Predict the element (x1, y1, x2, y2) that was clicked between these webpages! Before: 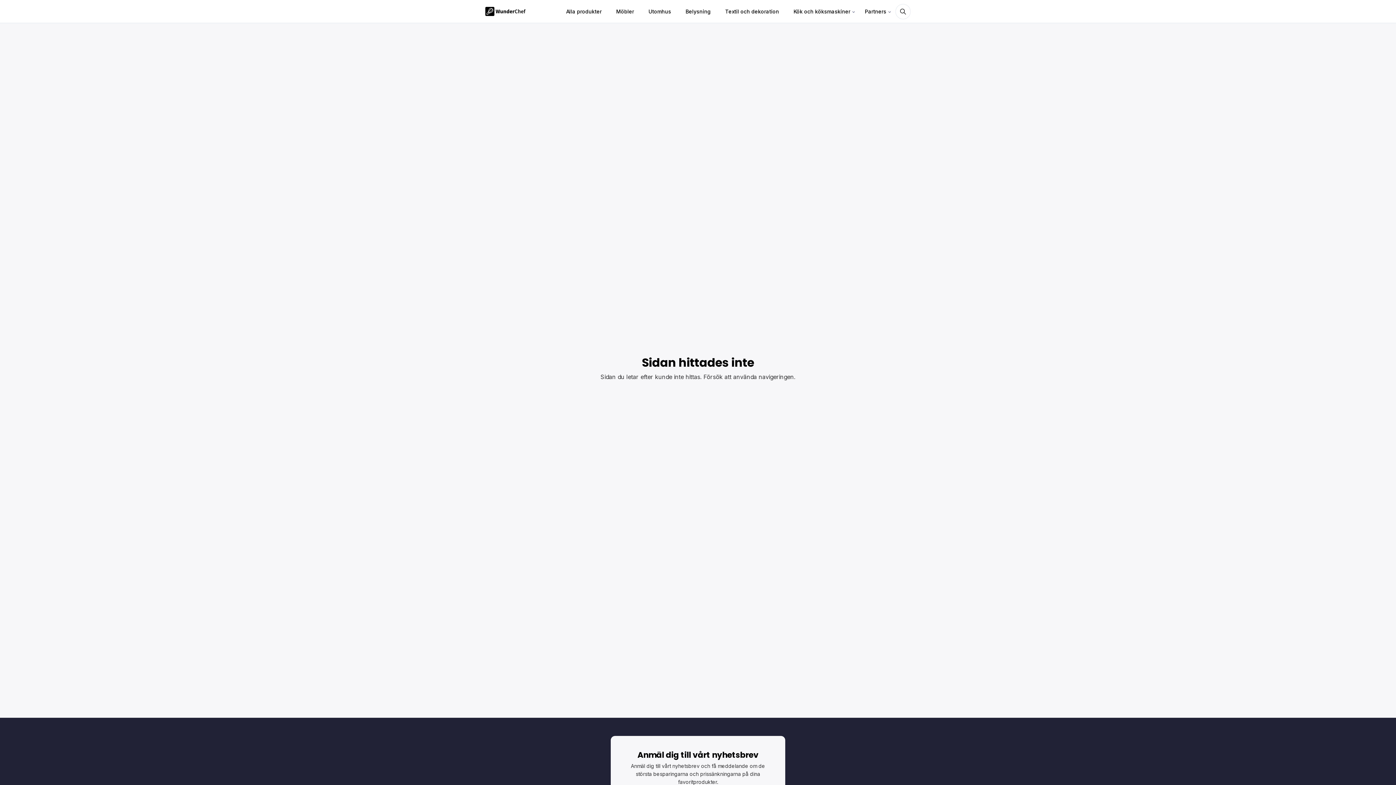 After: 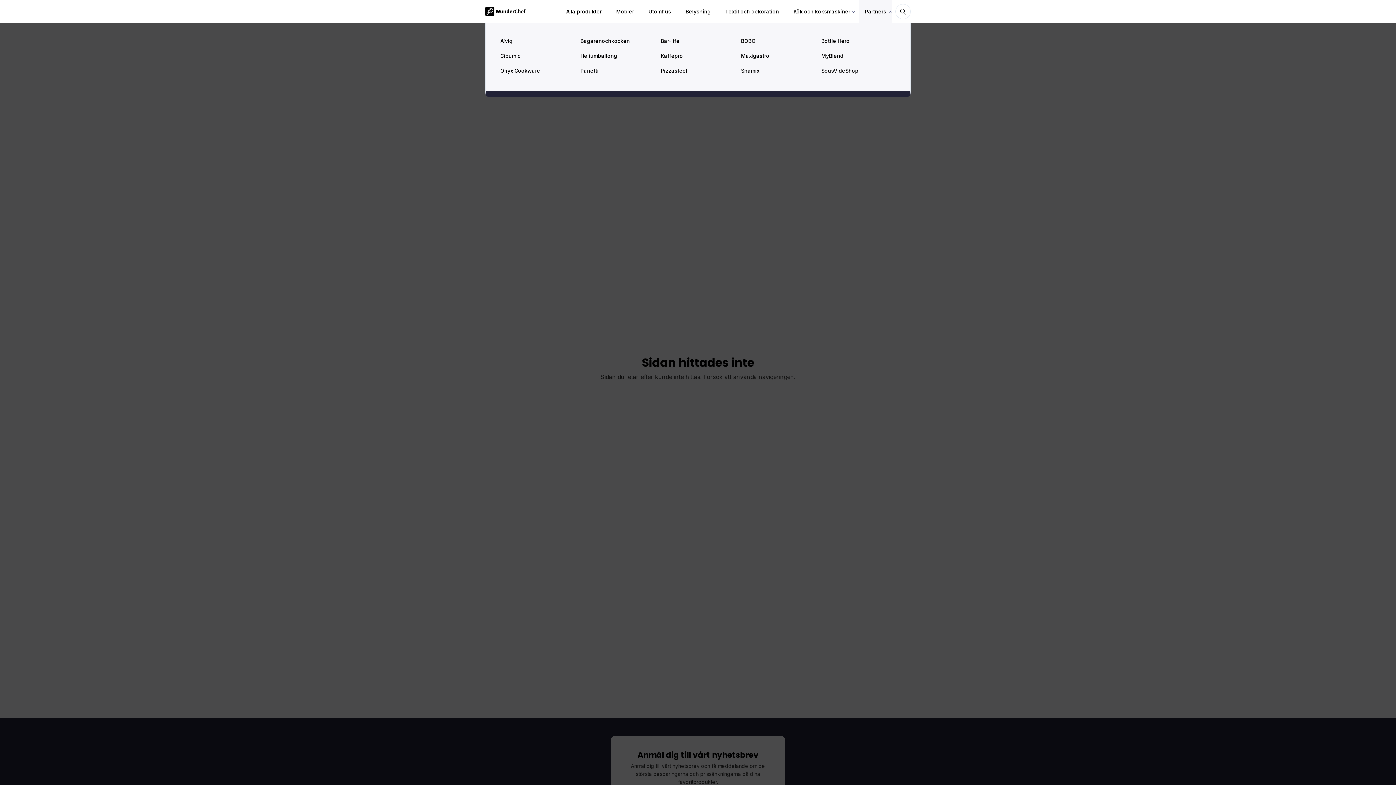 Action: label: Partners bbox: (859, 0, 892, 22)